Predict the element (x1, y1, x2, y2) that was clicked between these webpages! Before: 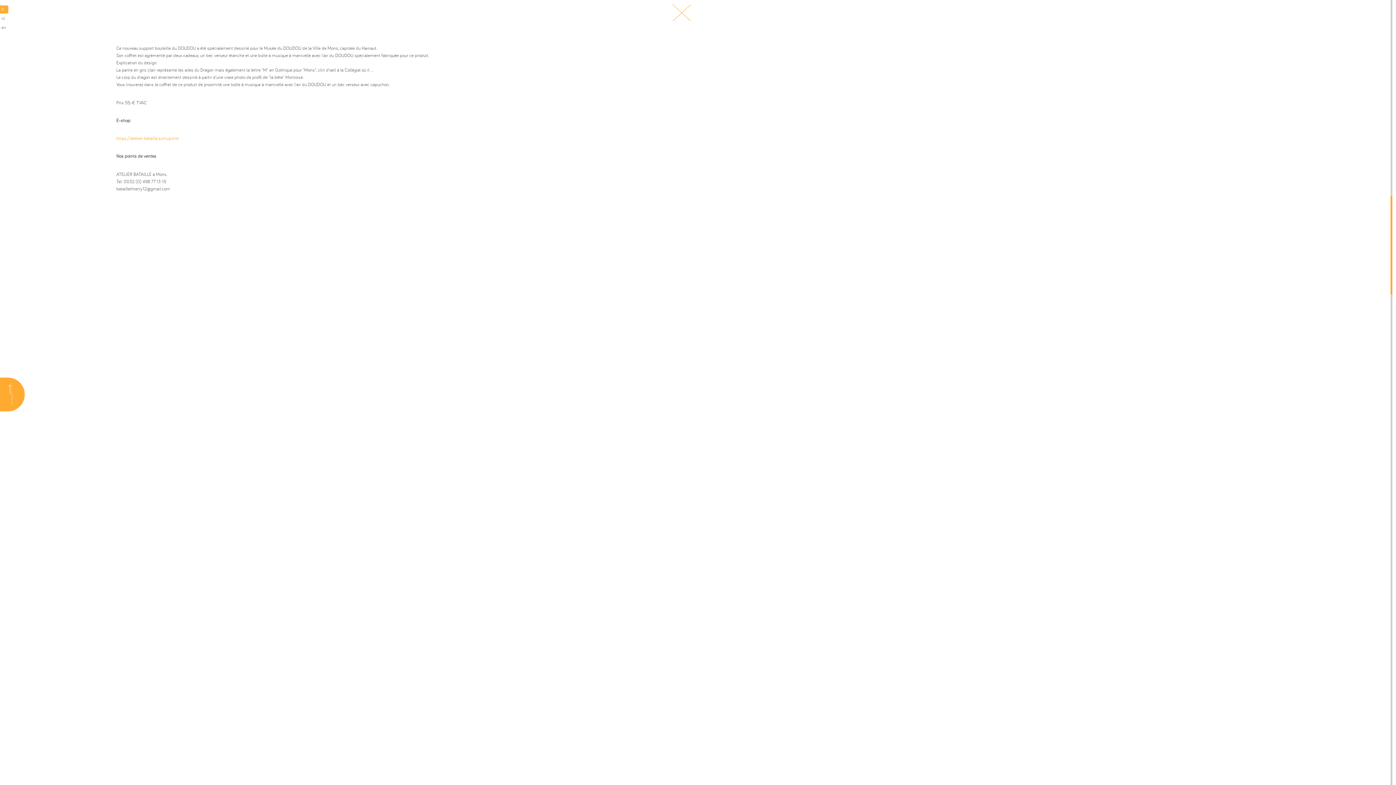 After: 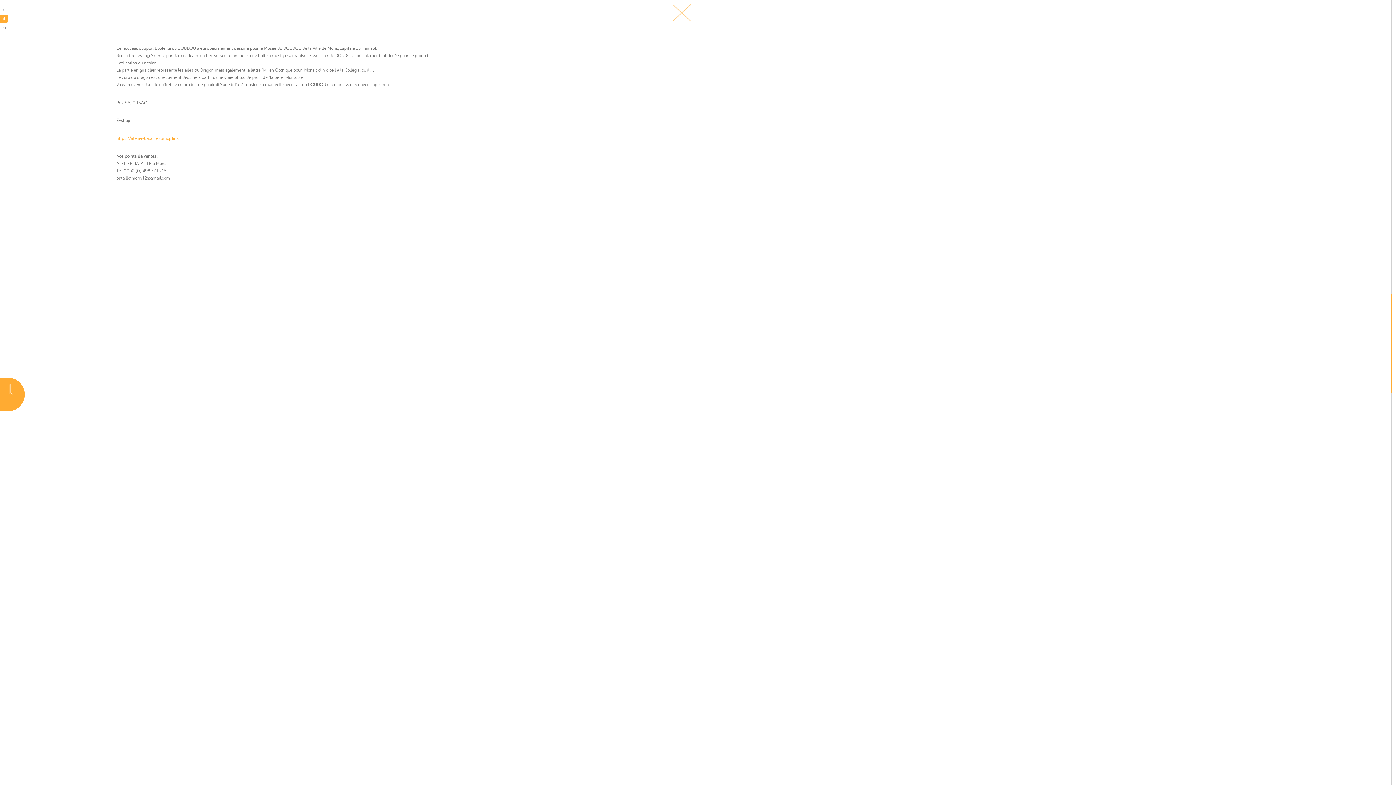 Action: label: nl bbox: (94, 14, 102, 22)